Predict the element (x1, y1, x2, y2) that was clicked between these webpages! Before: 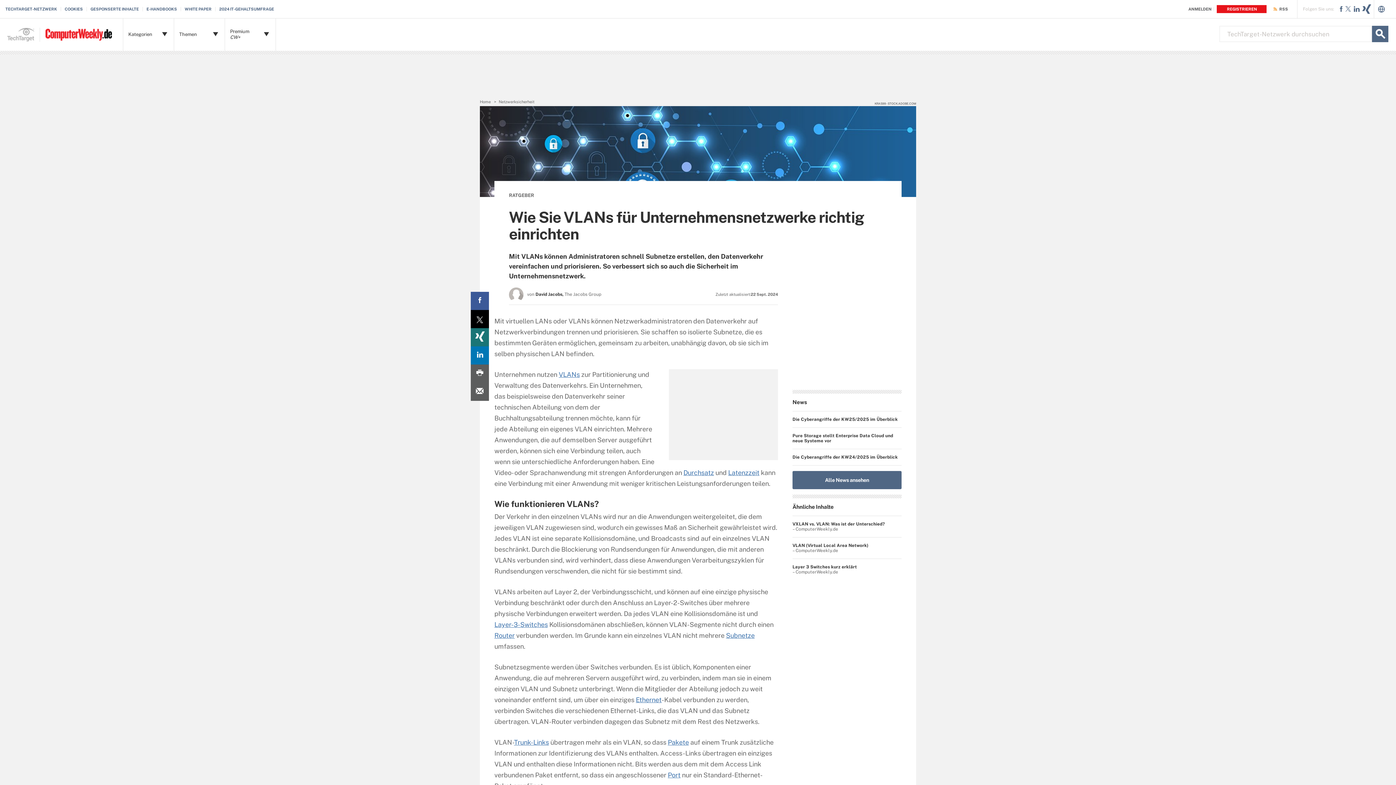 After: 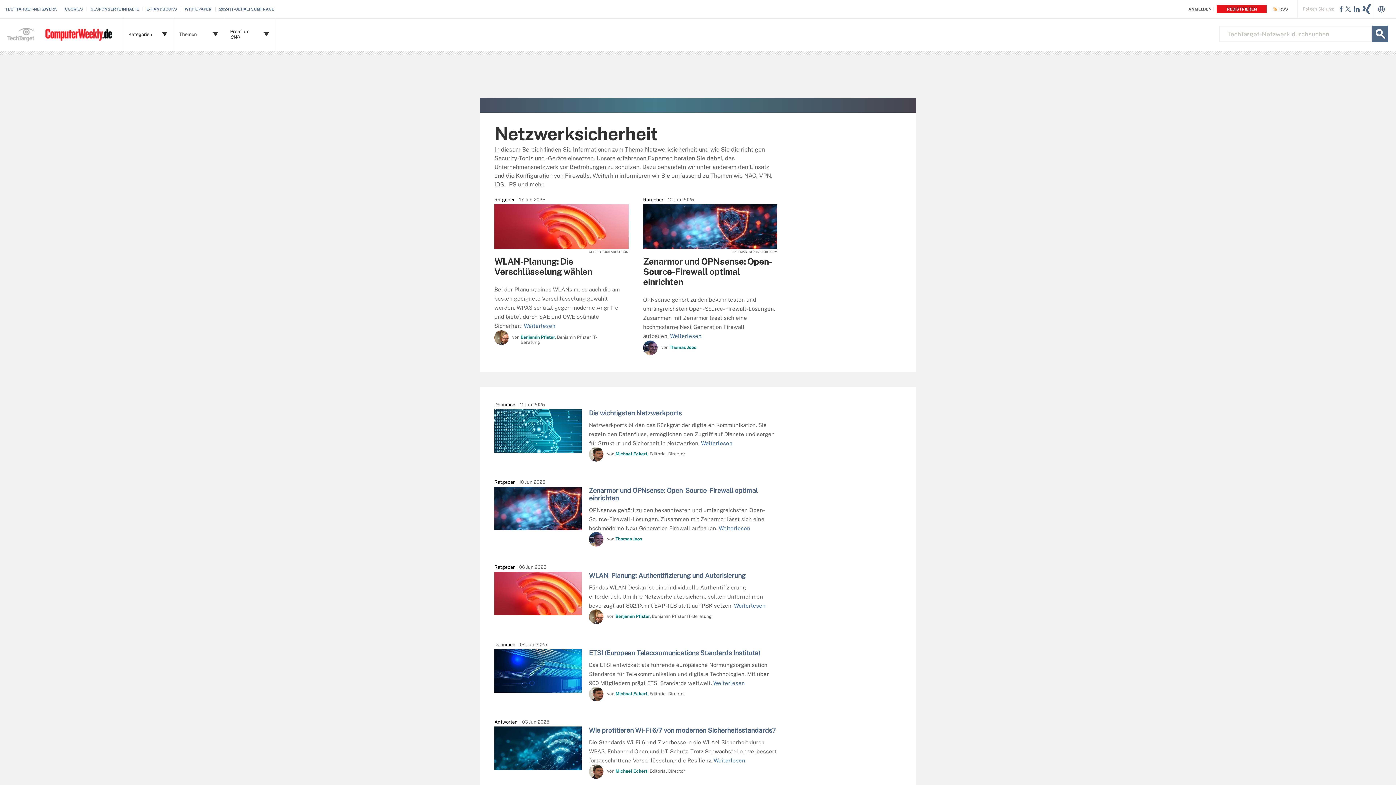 Action: label: Netzwerksicherheit bbox: (498, 99, 534, 104)